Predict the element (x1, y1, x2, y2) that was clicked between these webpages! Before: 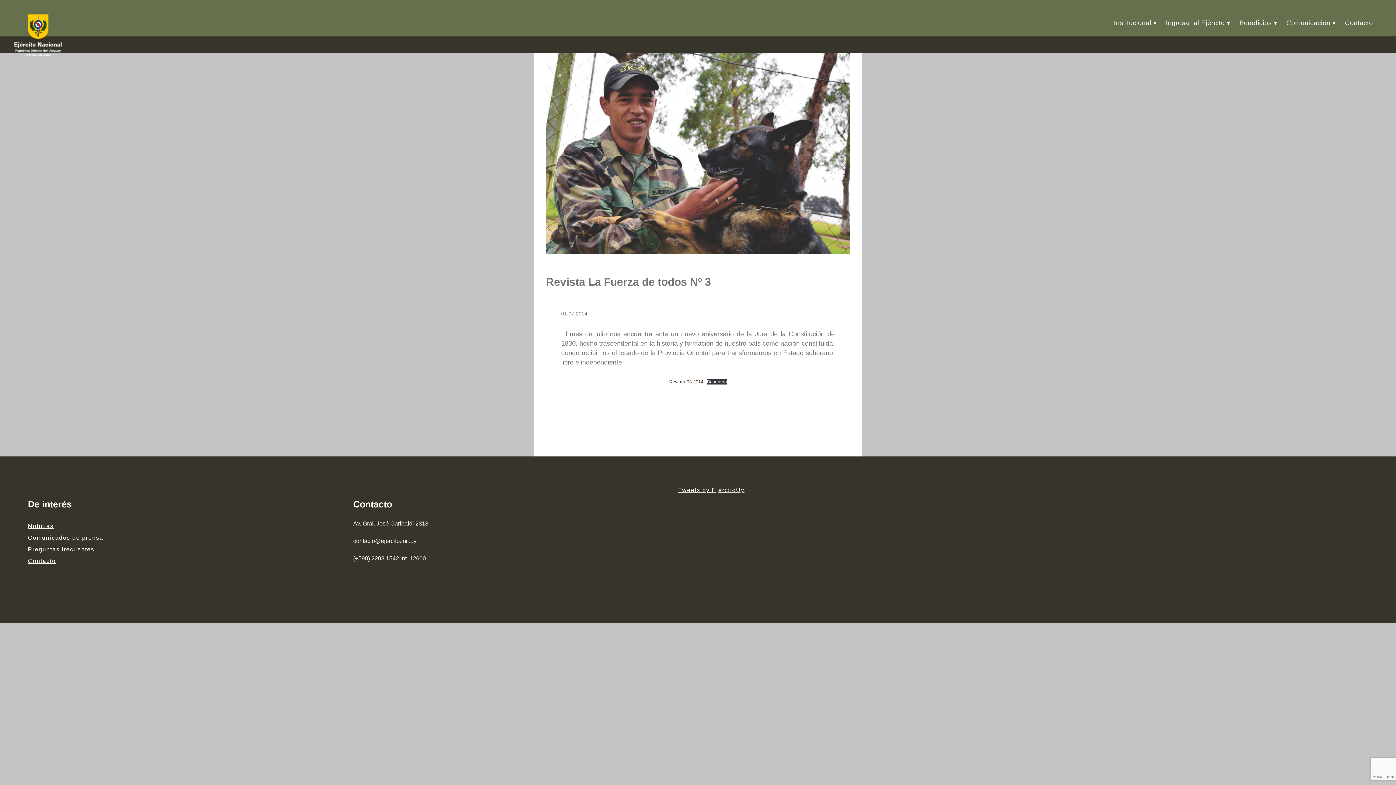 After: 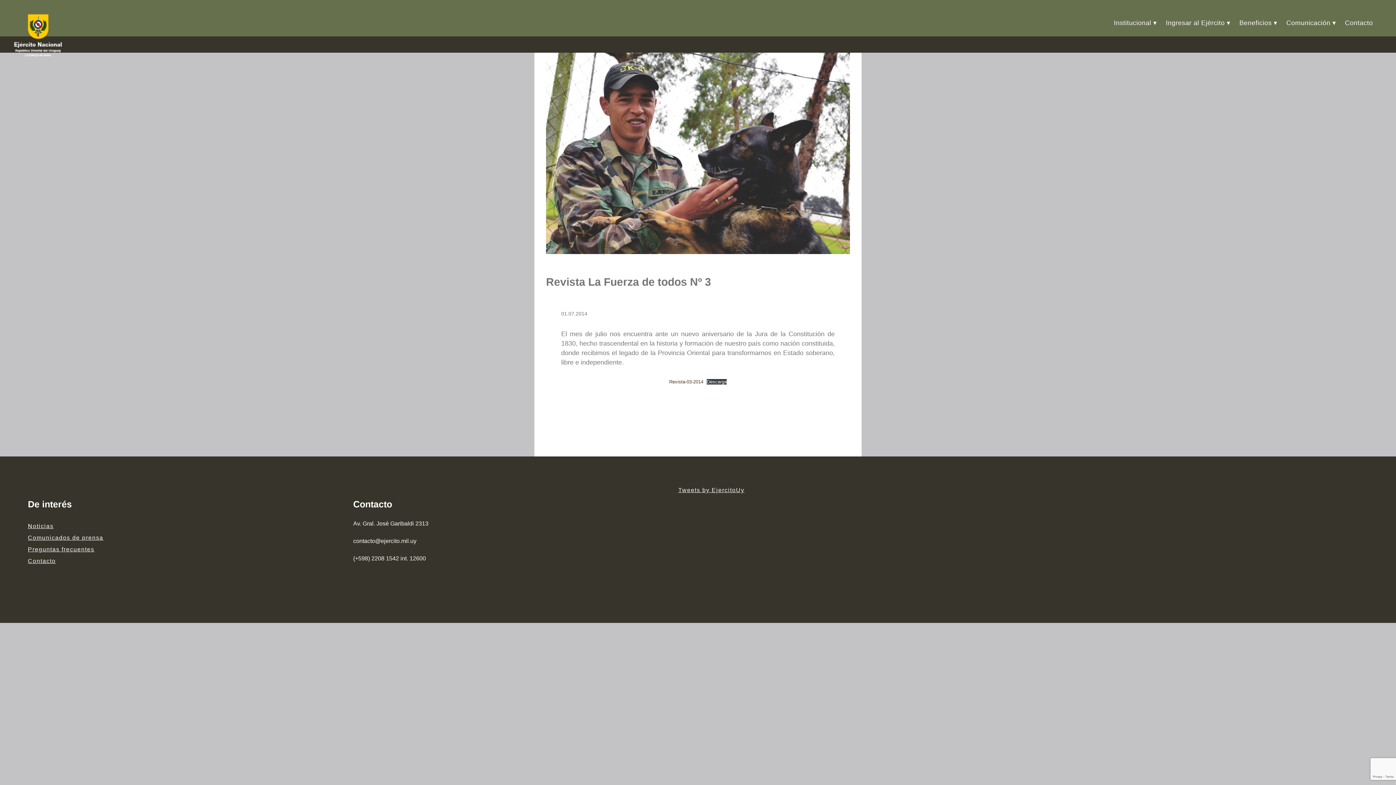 Action: bbox: (669, 379, 703, 384) label: Revista-03-2014